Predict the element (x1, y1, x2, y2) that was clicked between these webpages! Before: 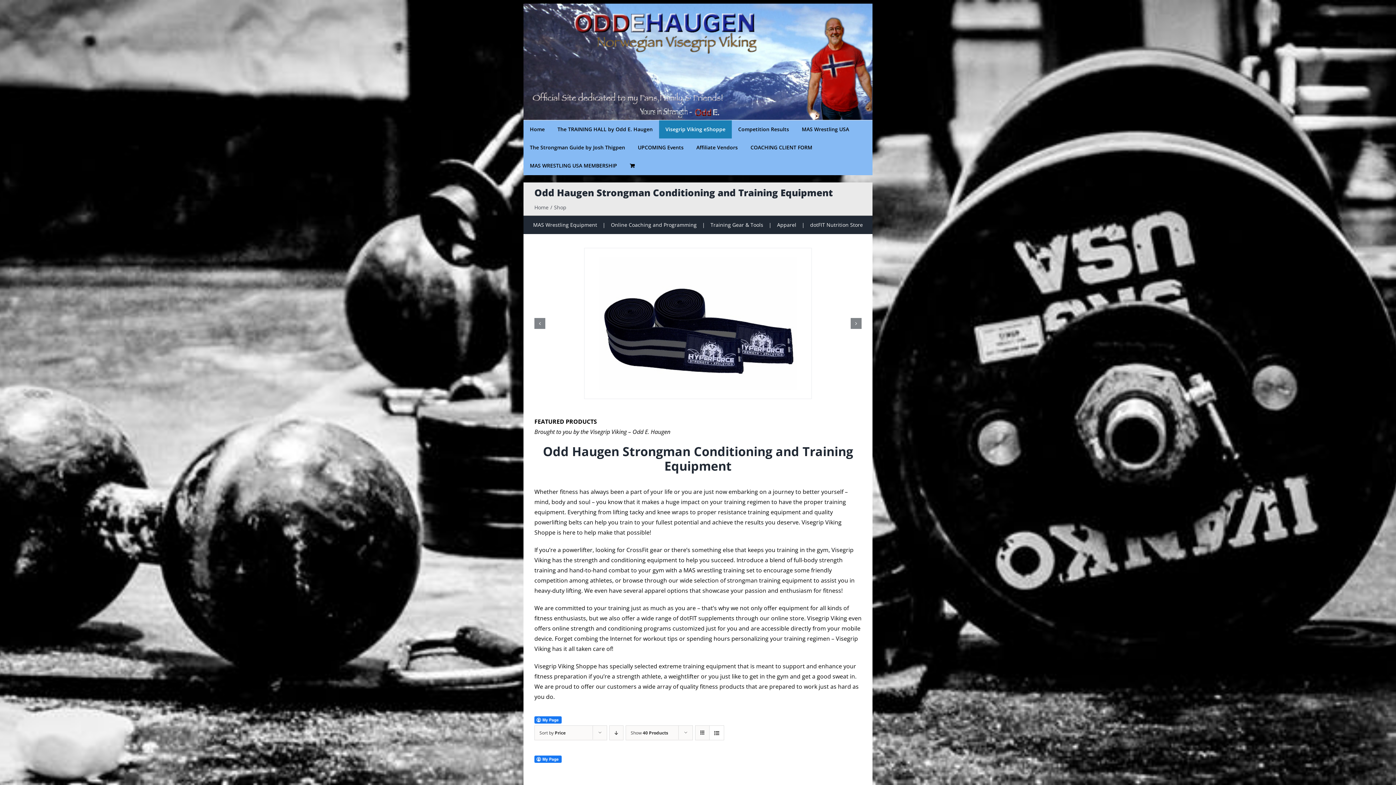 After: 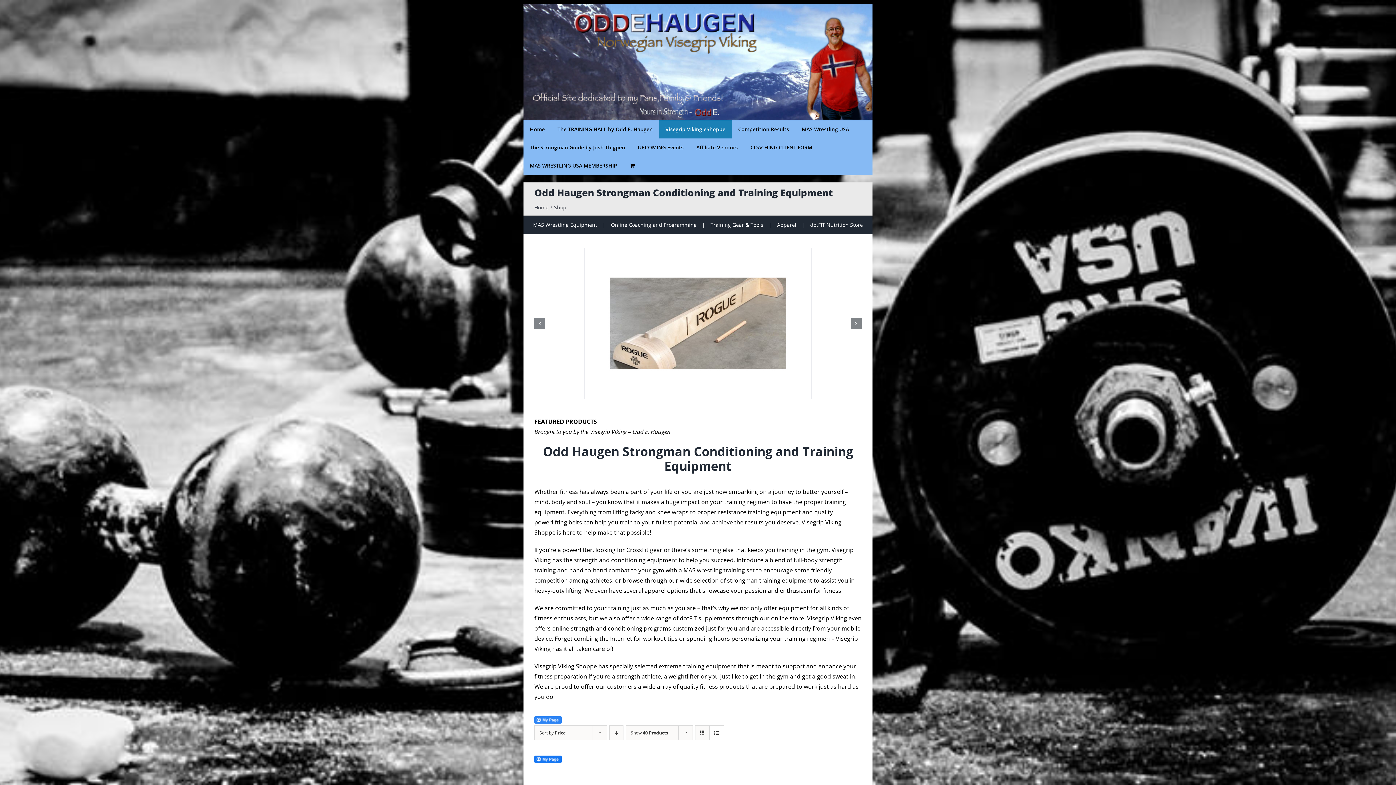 Action: bbox: (534, 716, 561, 724)